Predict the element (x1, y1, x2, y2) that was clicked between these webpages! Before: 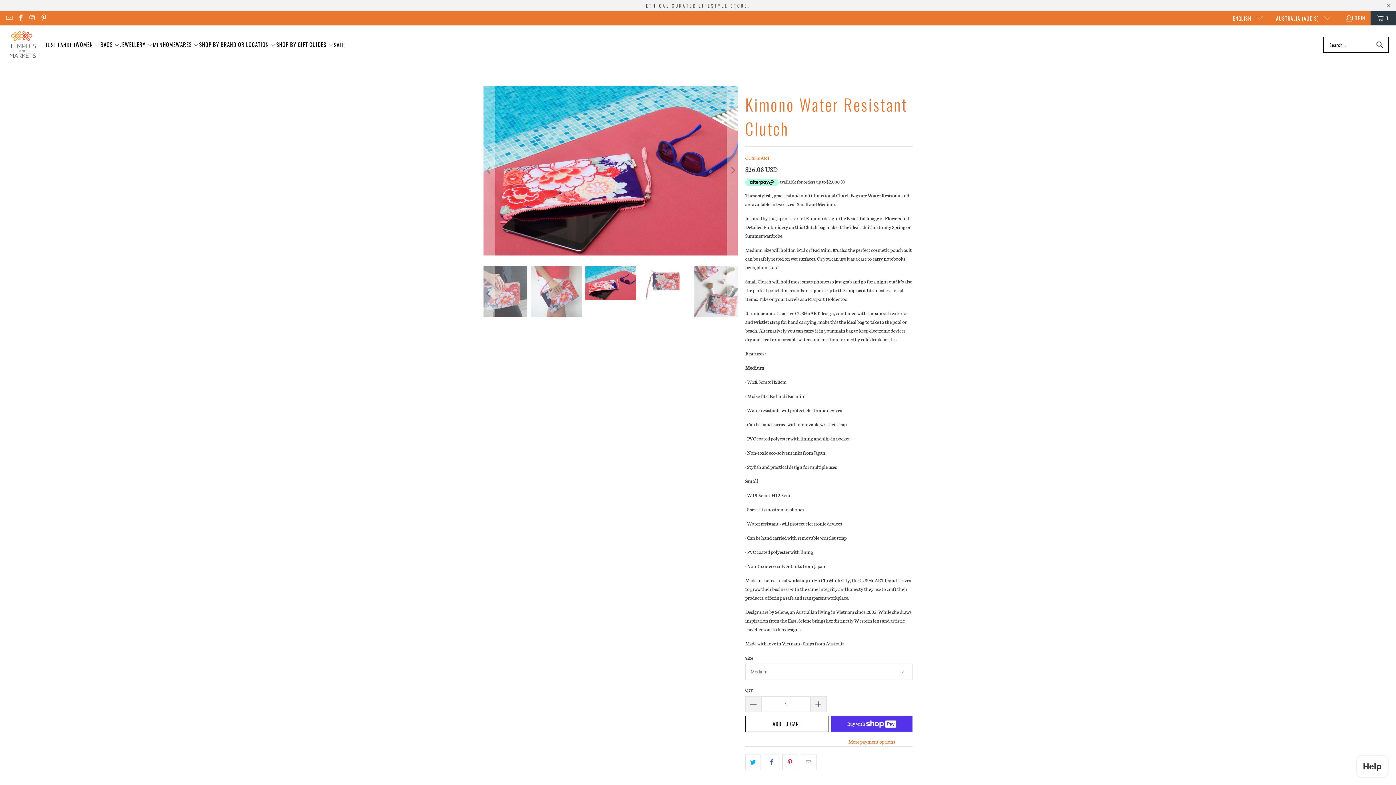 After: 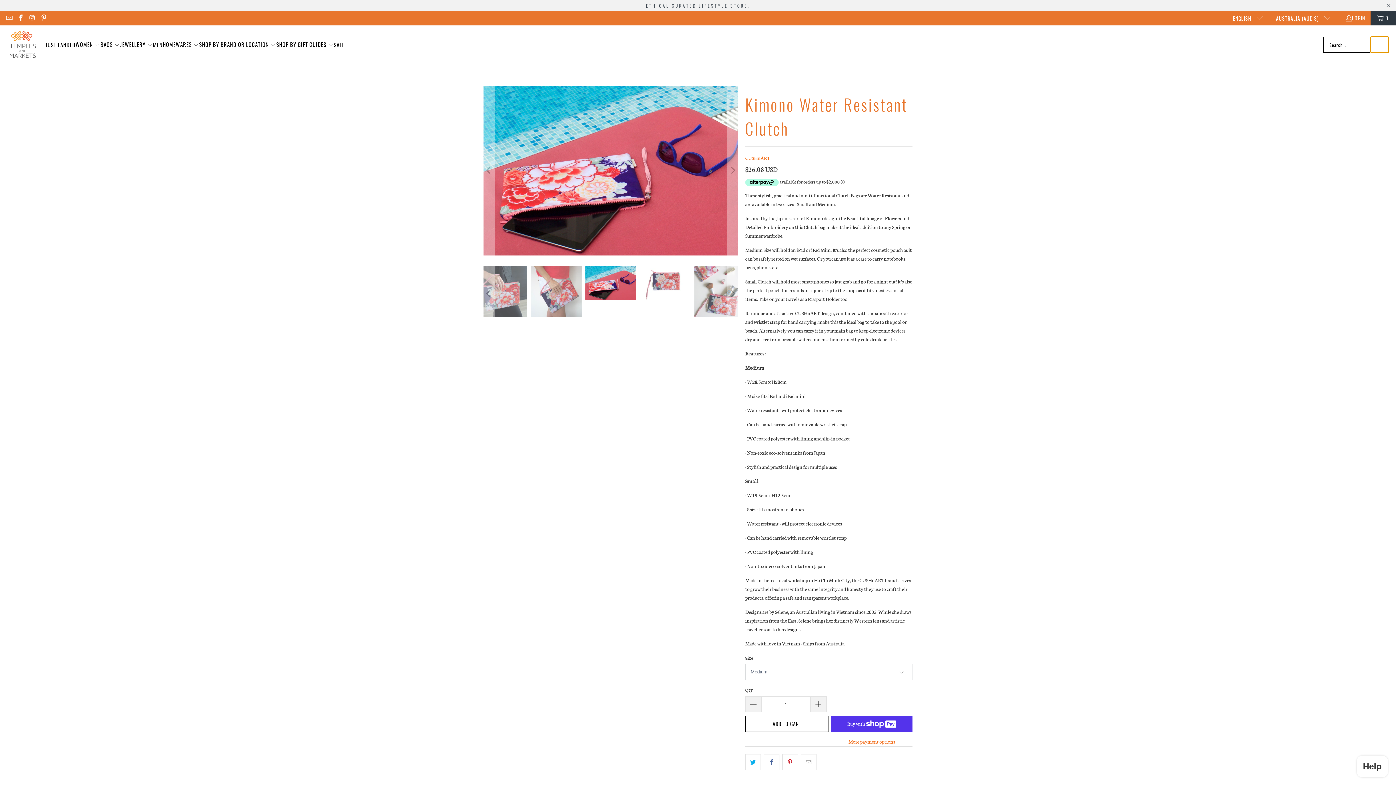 Action: label: Search bbox: (1370, 36, 1389, 52)